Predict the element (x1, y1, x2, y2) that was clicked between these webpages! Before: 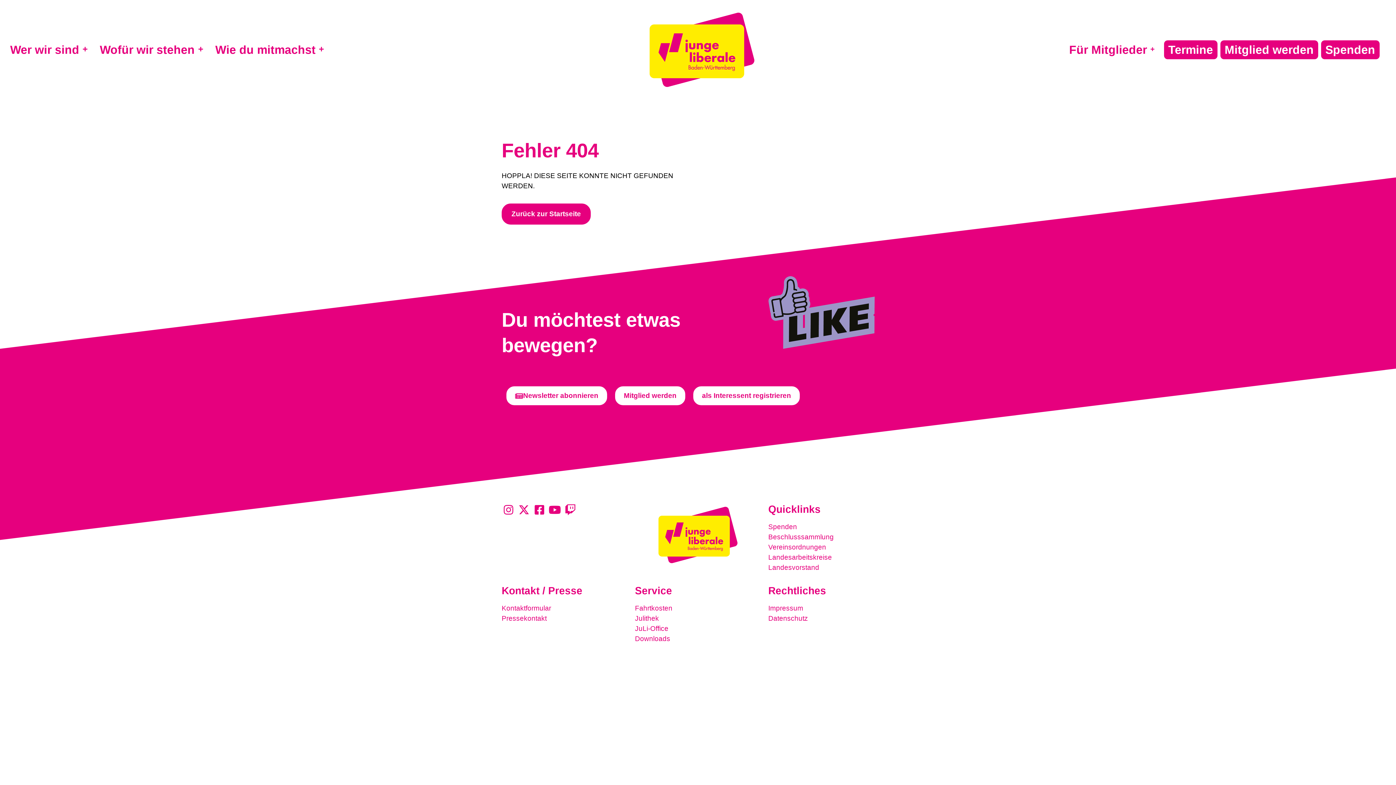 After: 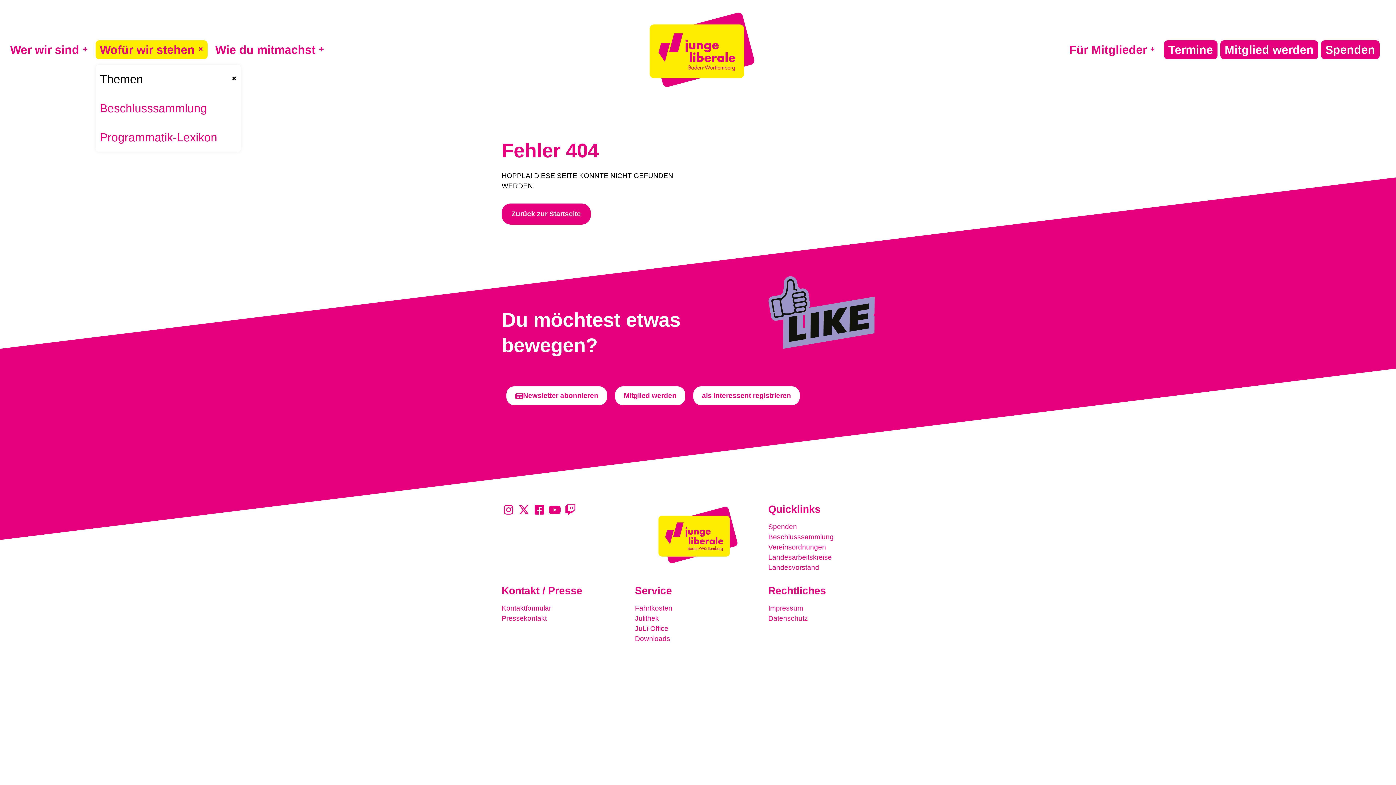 Action: bbox: (95, 40, 207, 59) label: Wofür wir stehen